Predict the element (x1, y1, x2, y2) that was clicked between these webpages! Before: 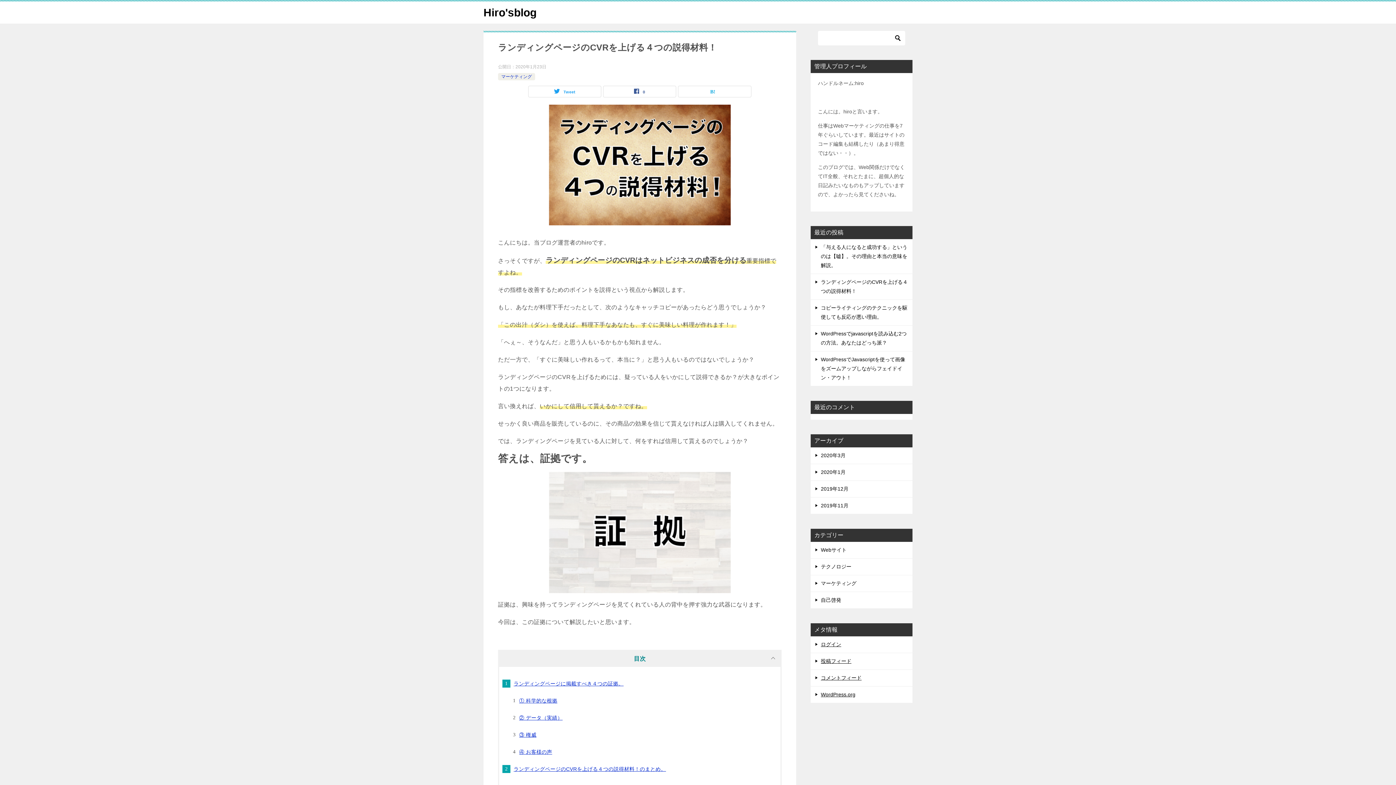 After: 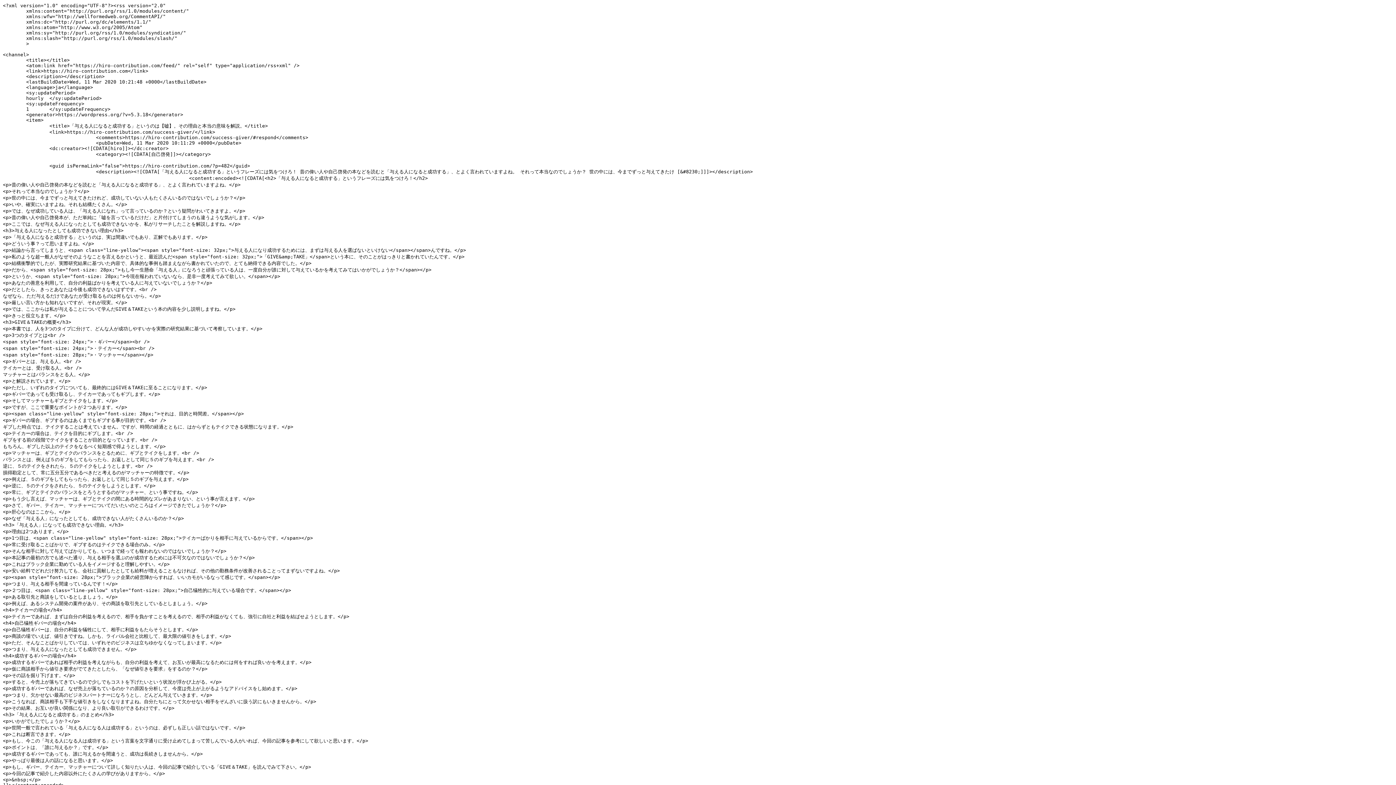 Action: bbox: (821, 658, 851, 664) label: 投稿フィード